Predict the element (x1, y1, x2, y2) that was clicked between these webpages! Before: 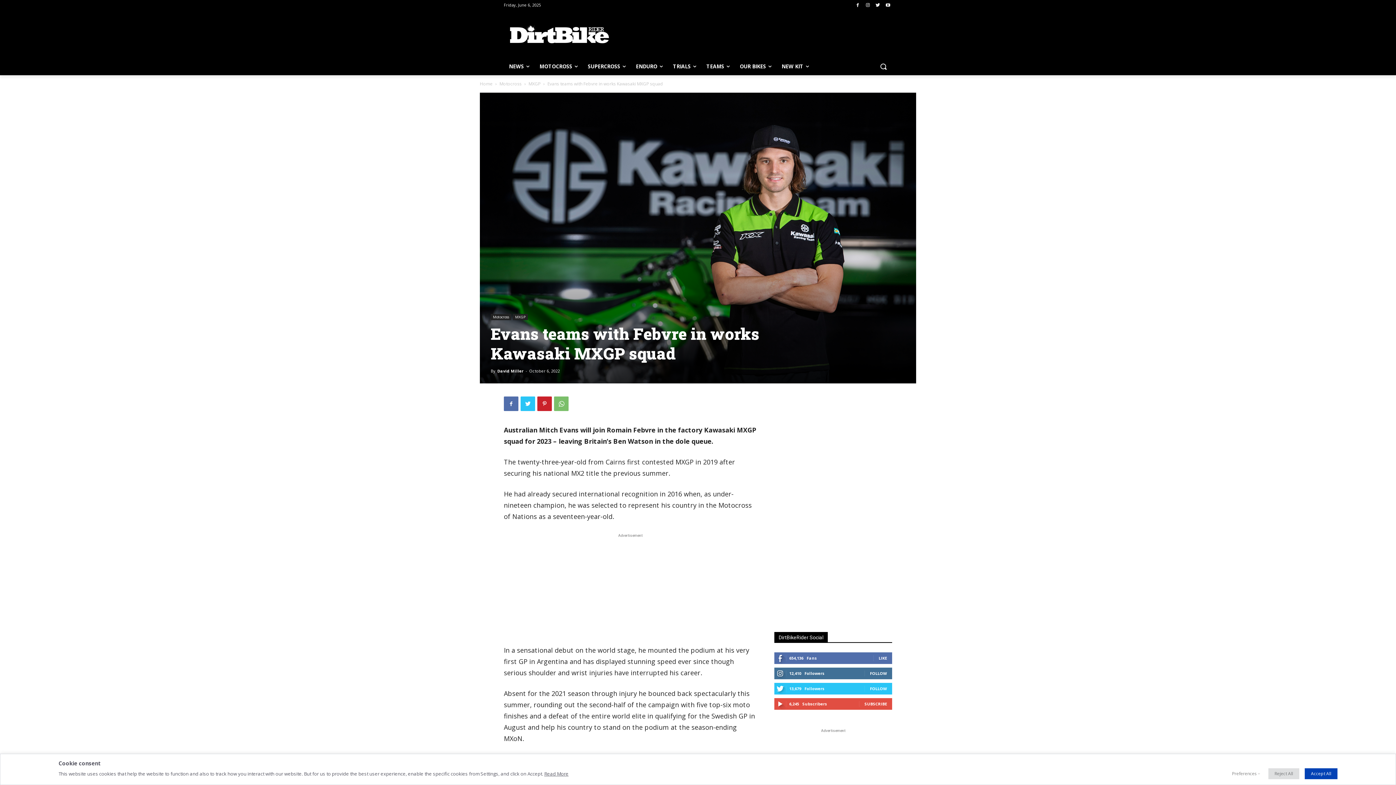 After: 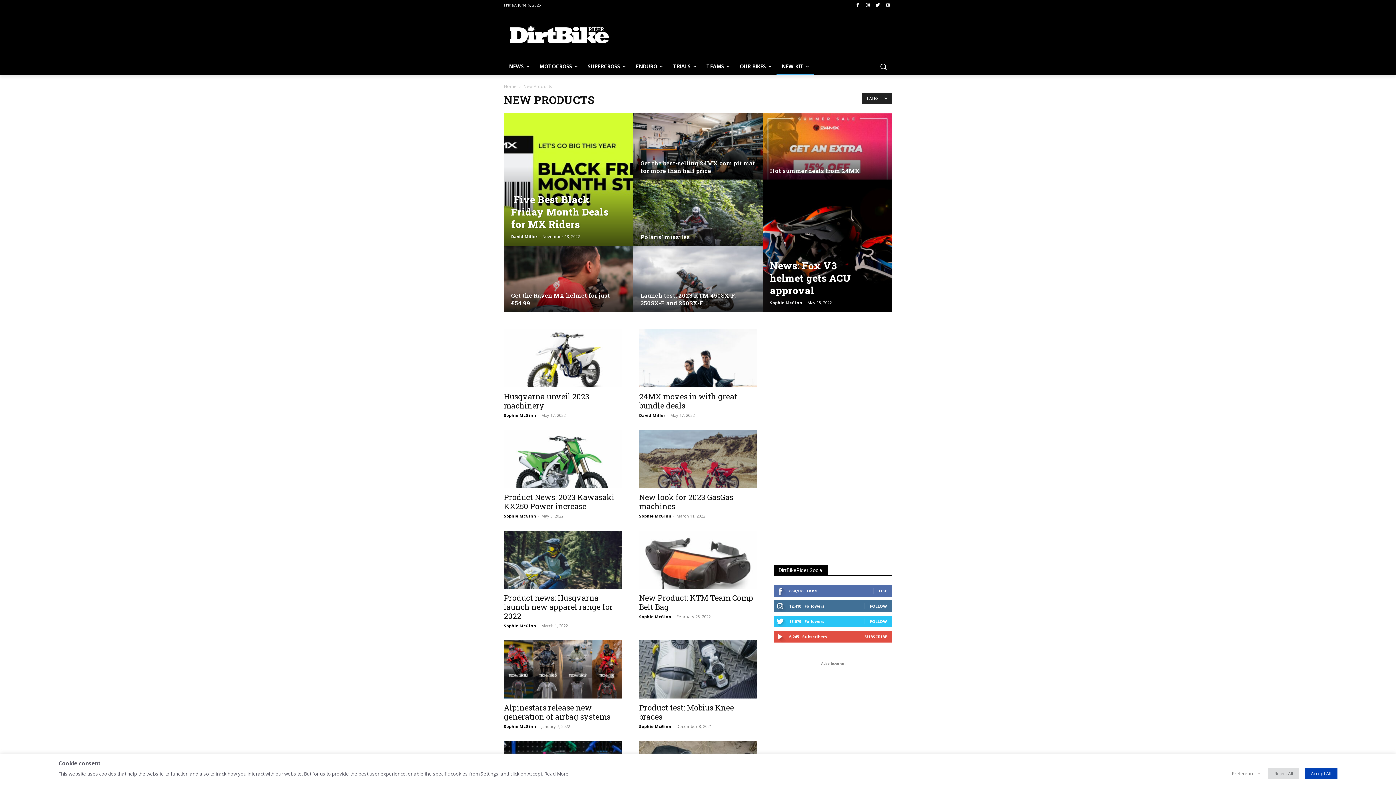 Action: bbox: (776, 57, 814, 75) label: NEW KIT